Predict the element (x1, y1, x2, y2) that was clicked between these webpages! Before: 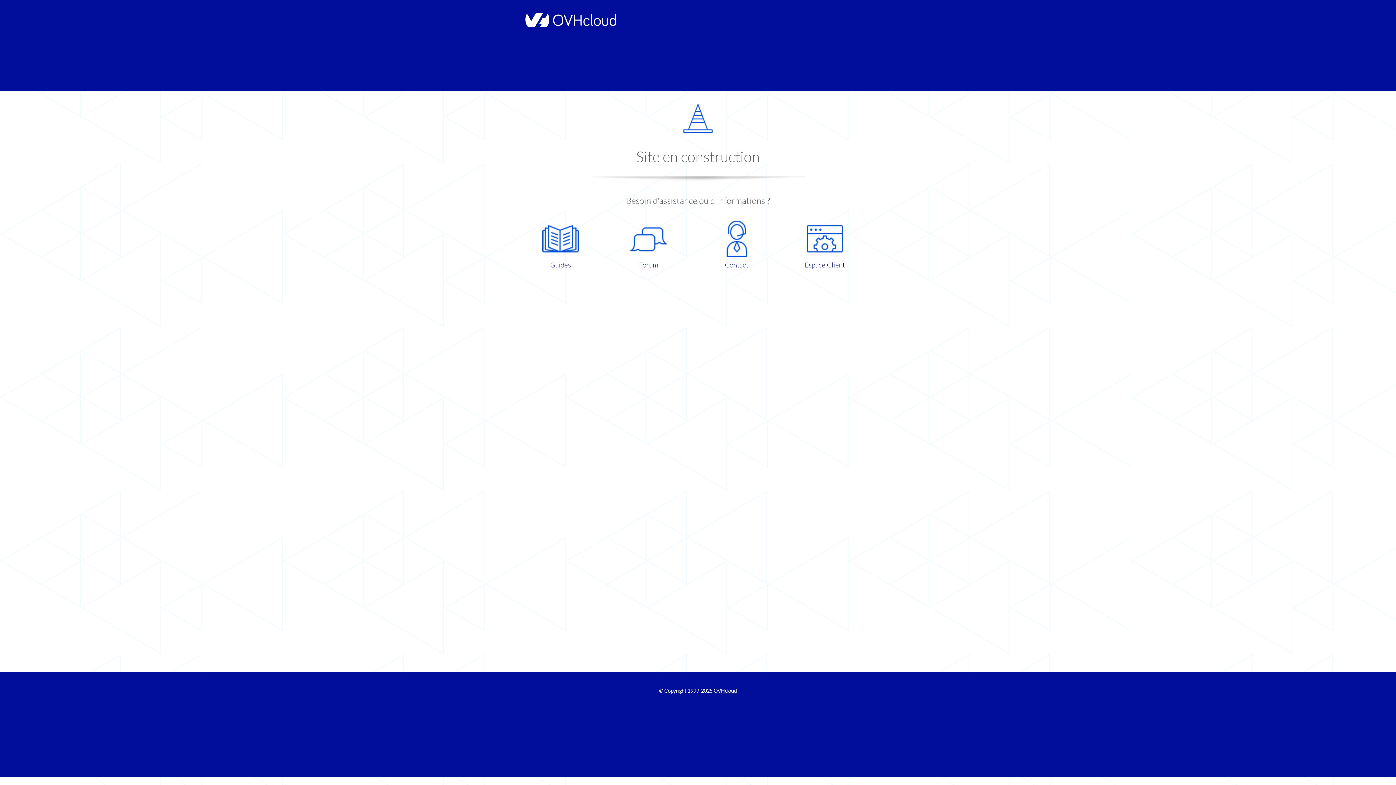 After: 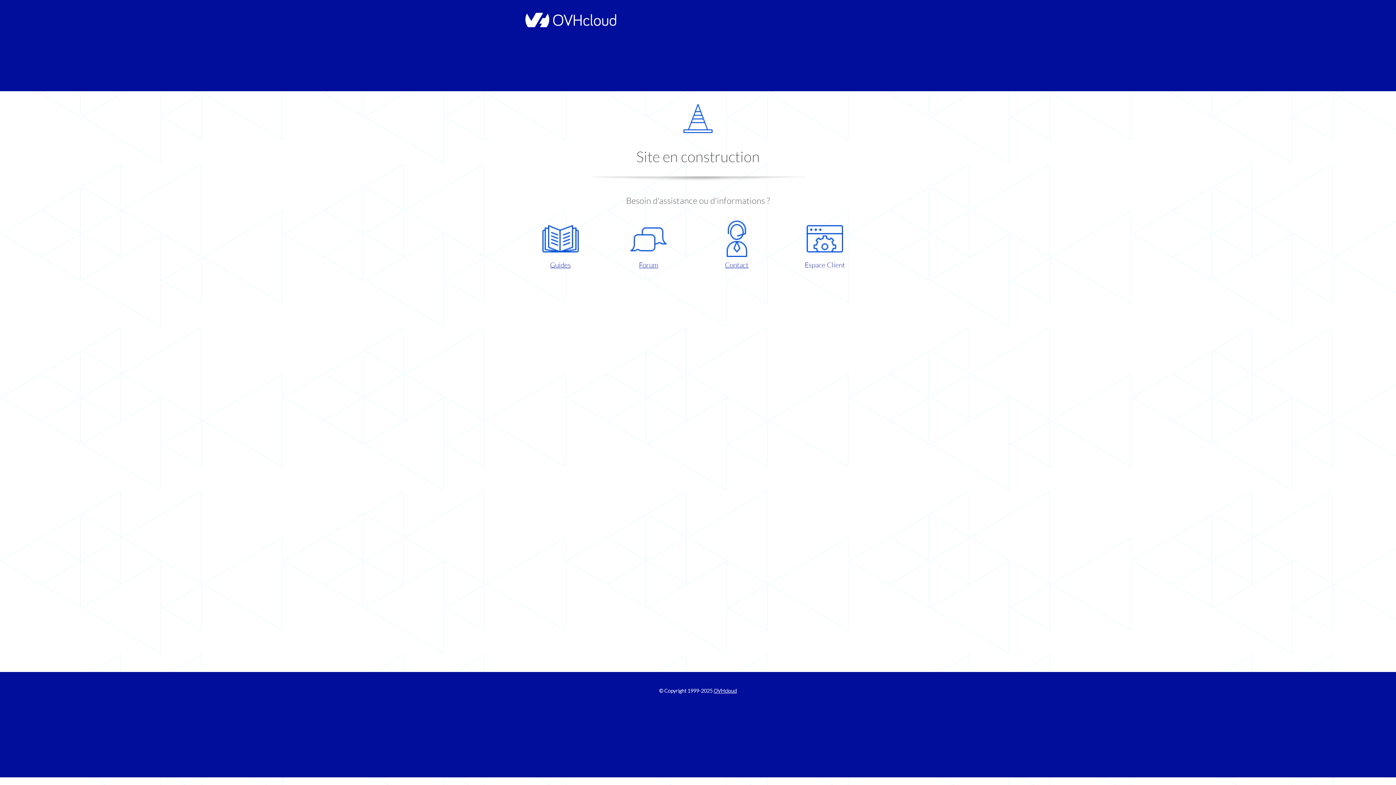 Action: bbox: (786, 220, 863, 270) label: Espace Client